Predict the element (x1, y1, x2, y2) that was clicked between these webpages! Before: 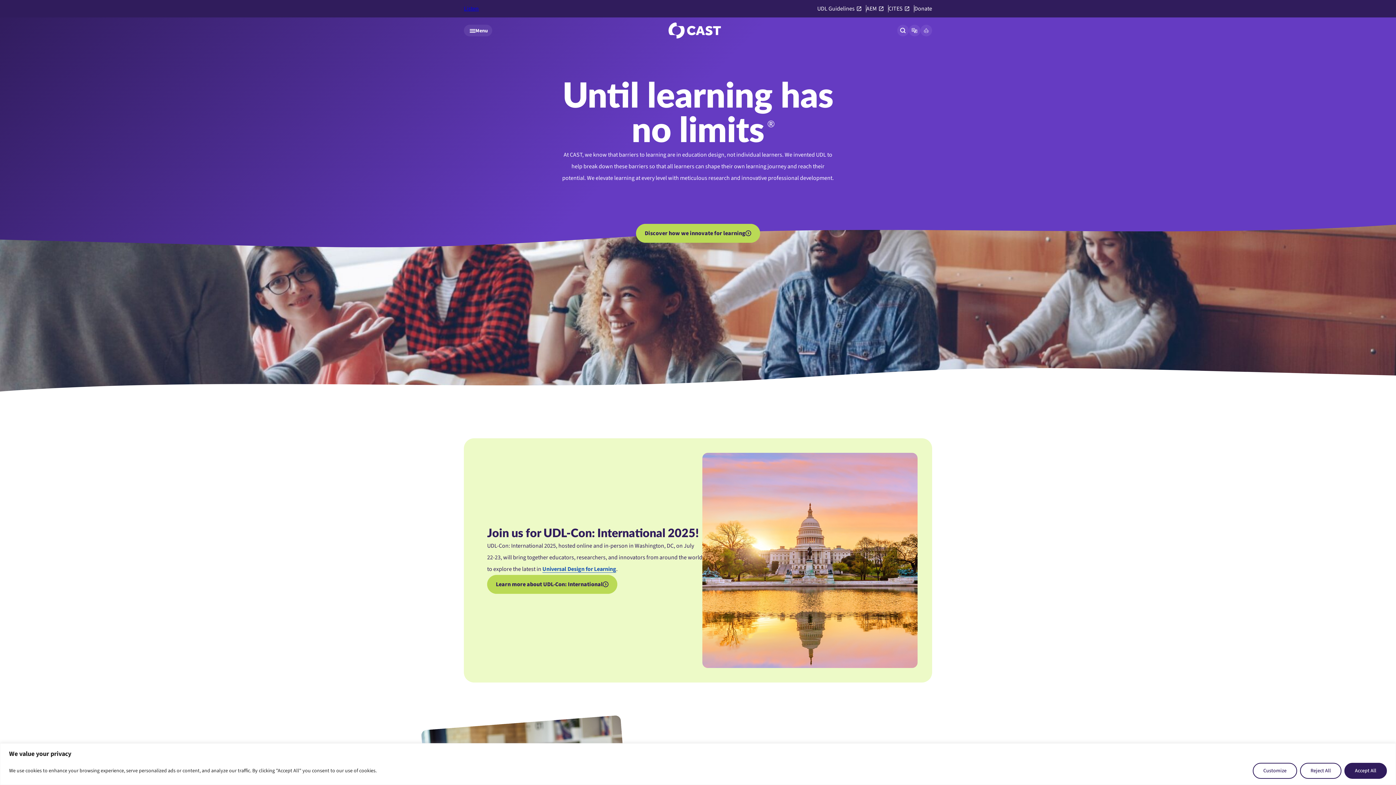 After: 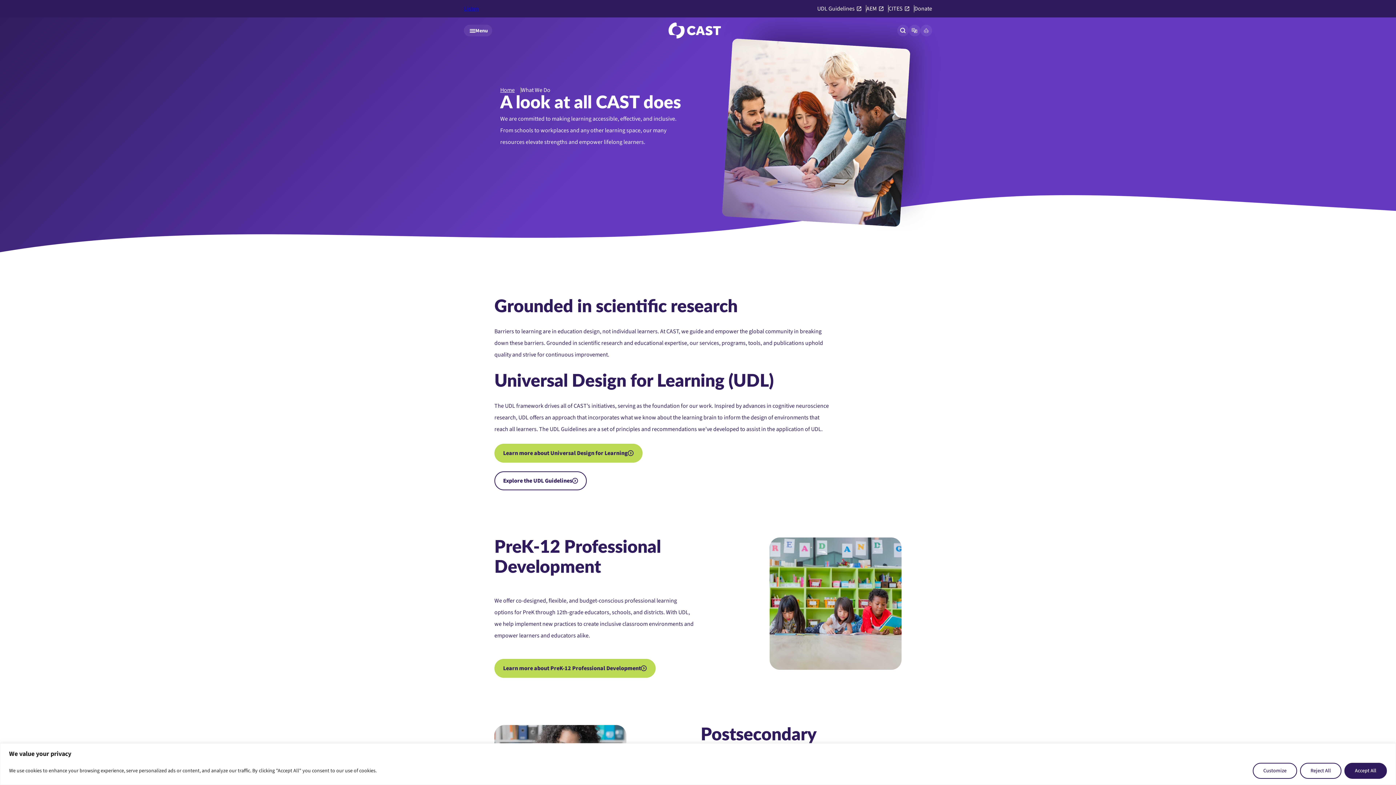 Action: bbox: (636, 224, 760, 242) label: Discover how we innovate for learning